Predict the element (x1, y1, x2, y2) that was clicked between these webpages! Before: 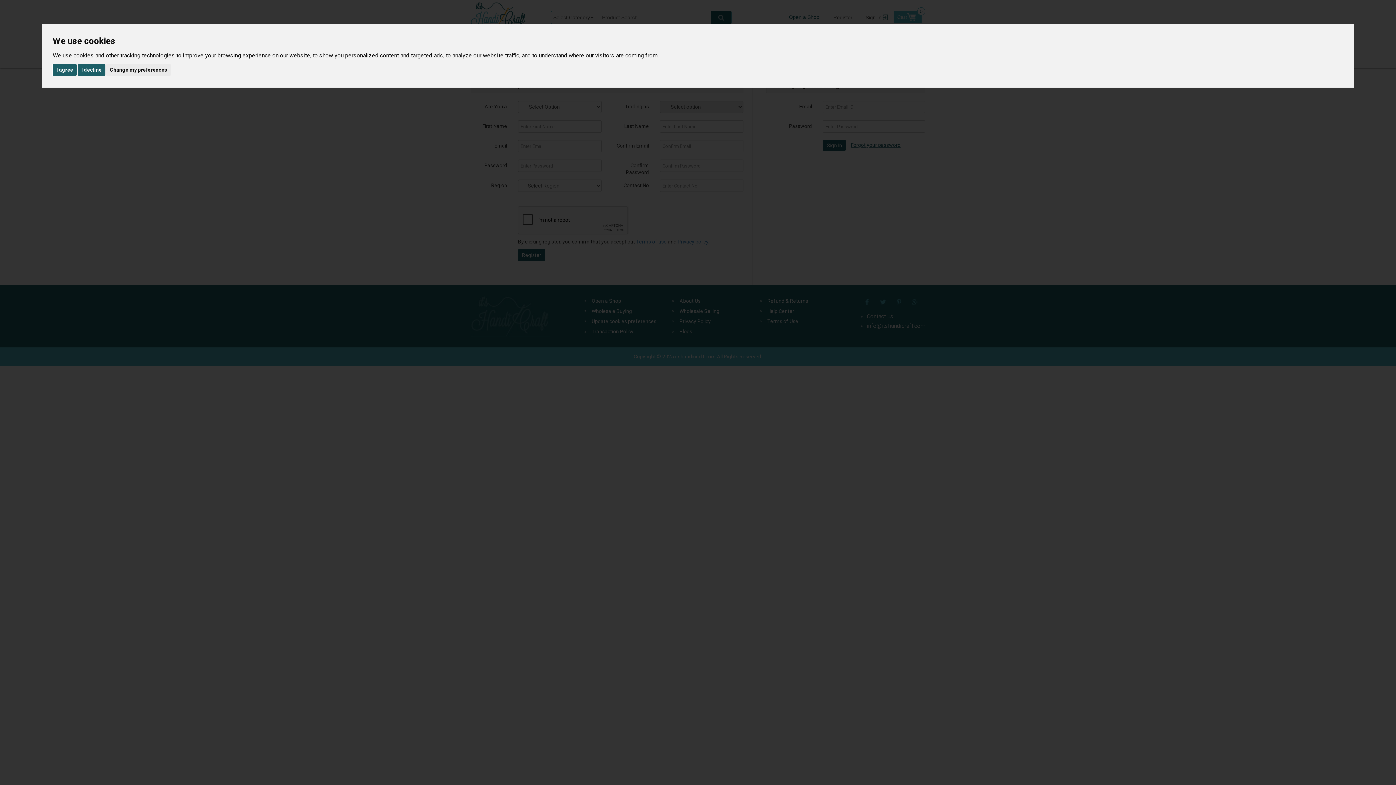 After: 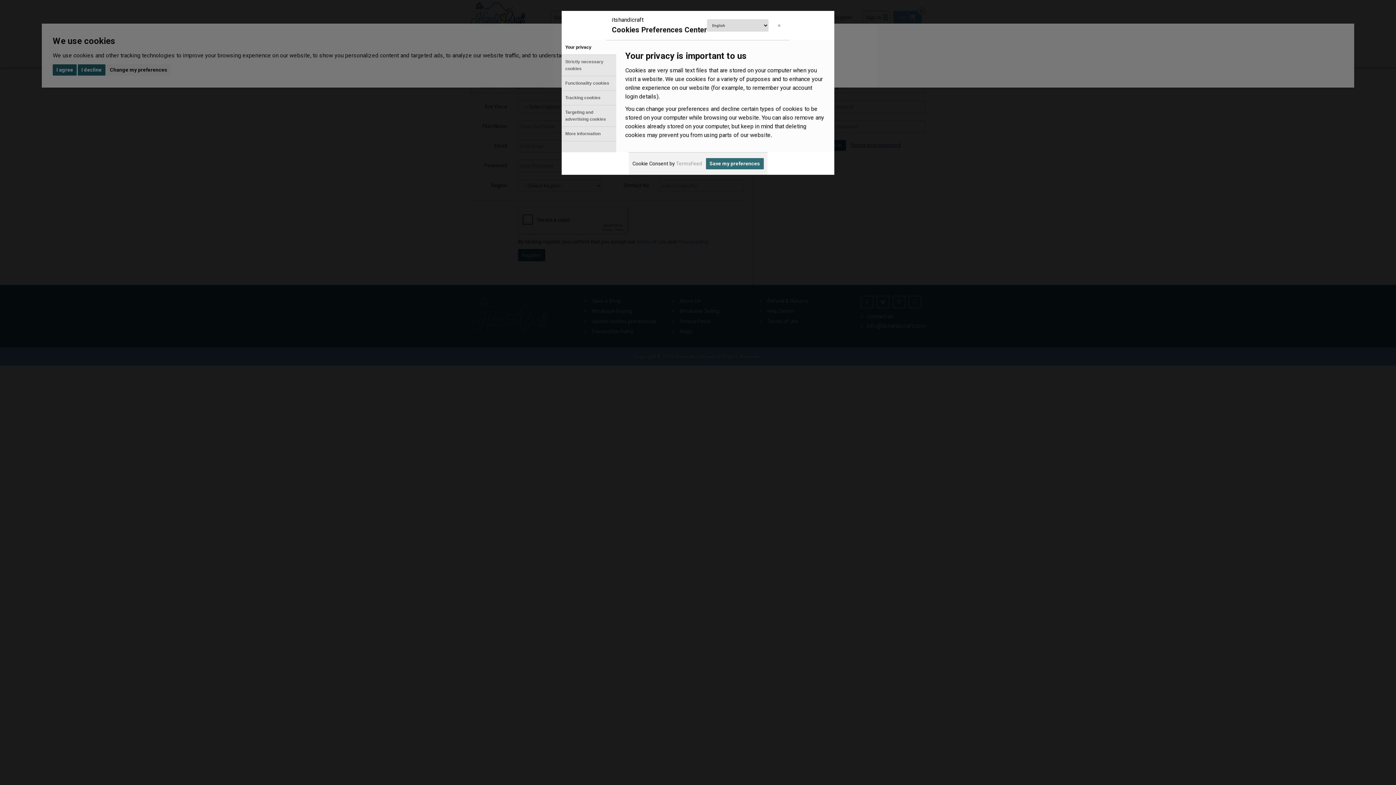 Action: label: Change my preferences bbox: (106, 64, 170, 75)